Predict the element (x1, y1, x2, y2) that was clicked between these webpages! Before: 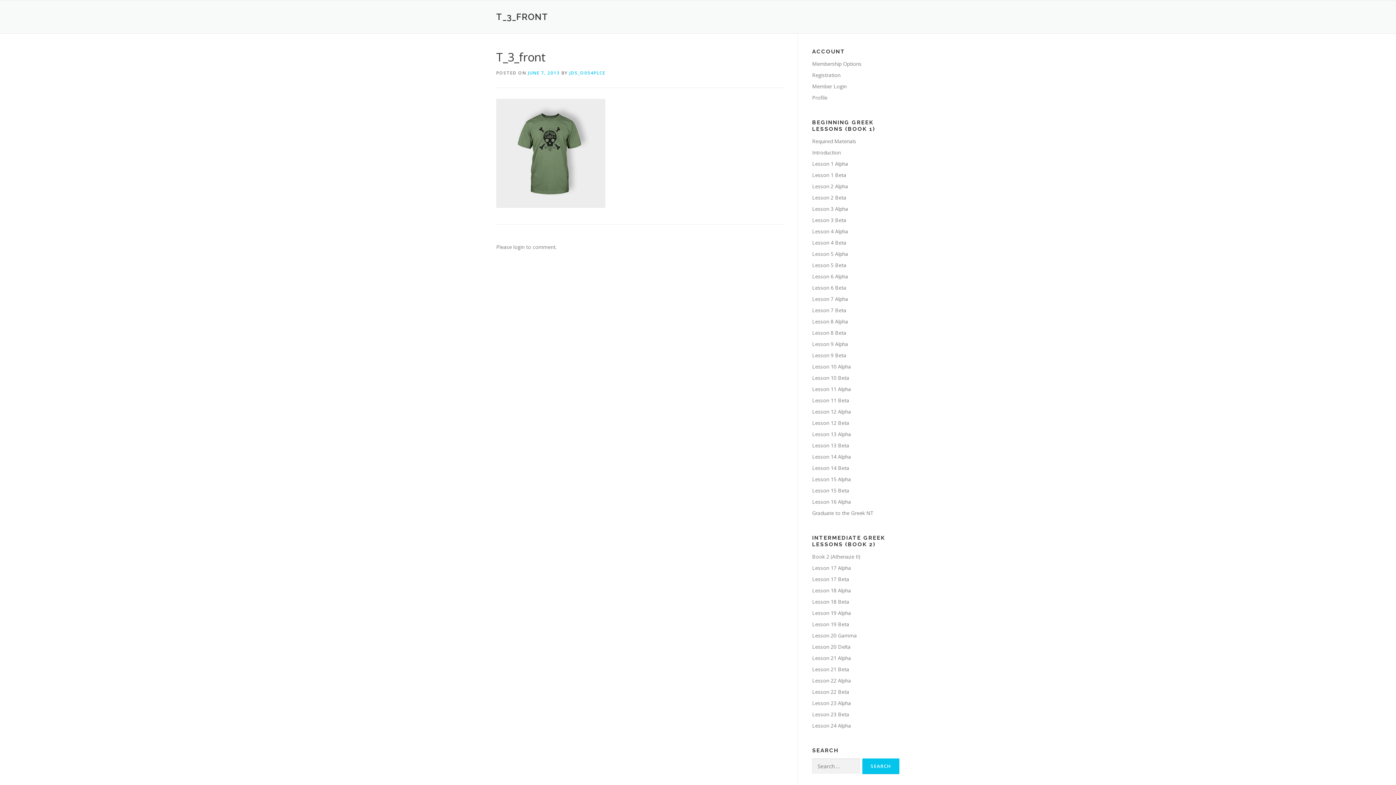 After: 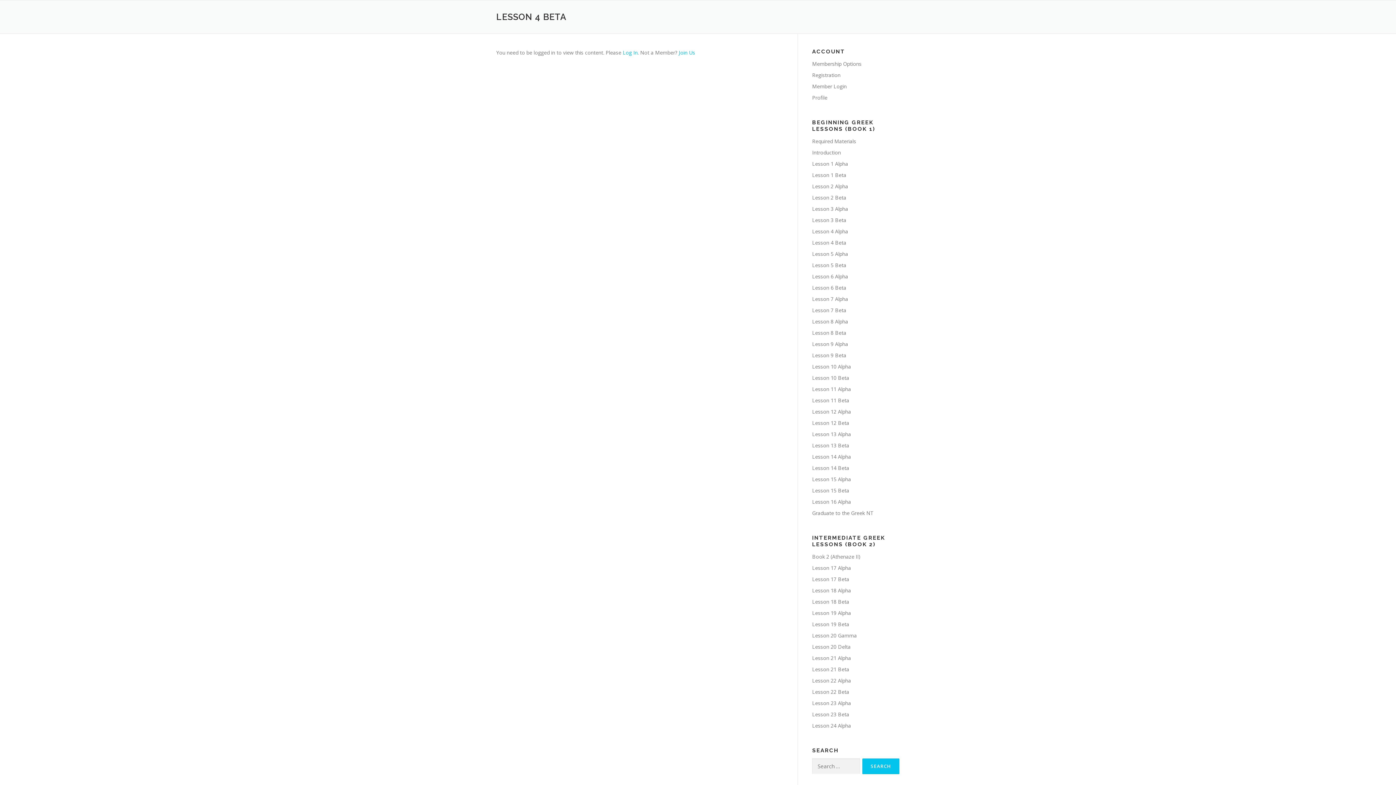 Action: bbox: (812, 239, 846, 246) label: Lesson 4 Beta